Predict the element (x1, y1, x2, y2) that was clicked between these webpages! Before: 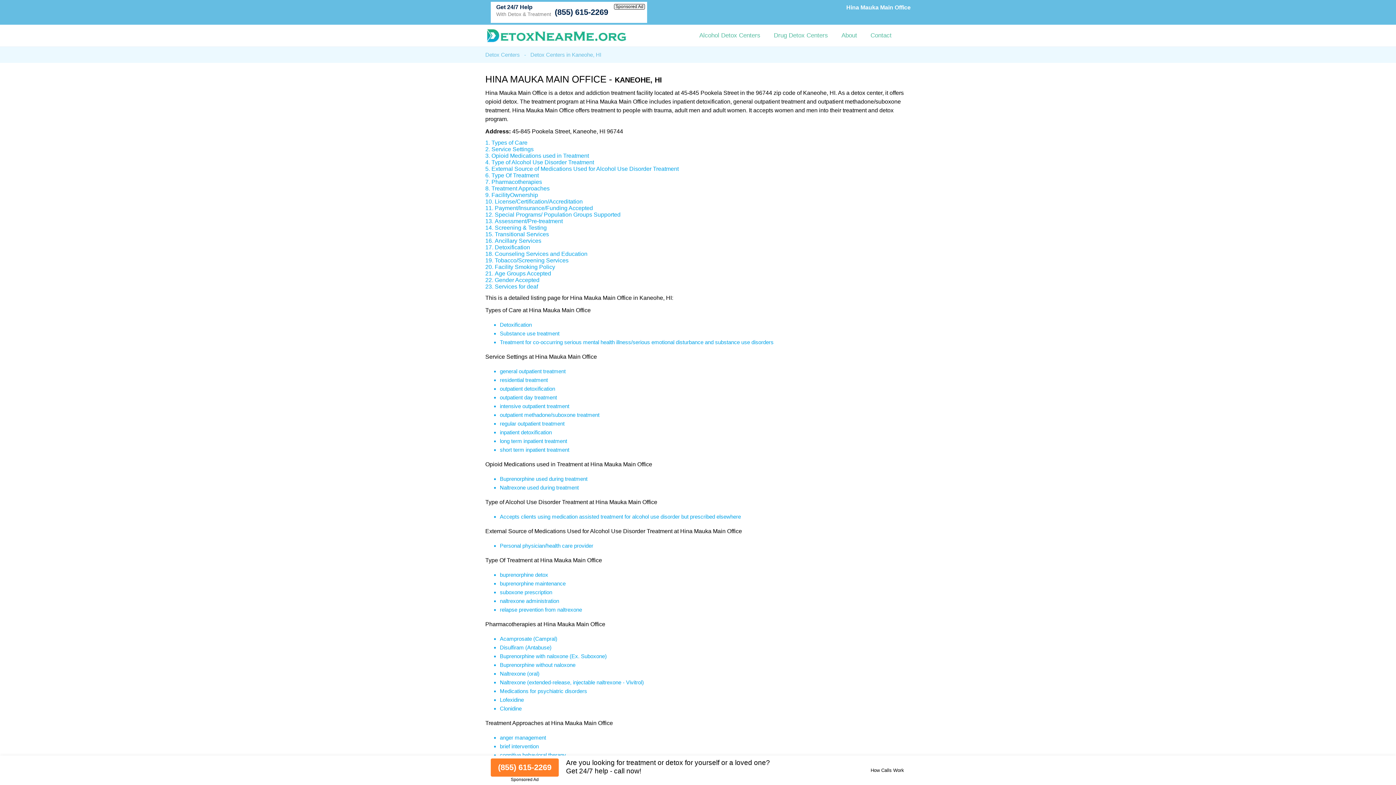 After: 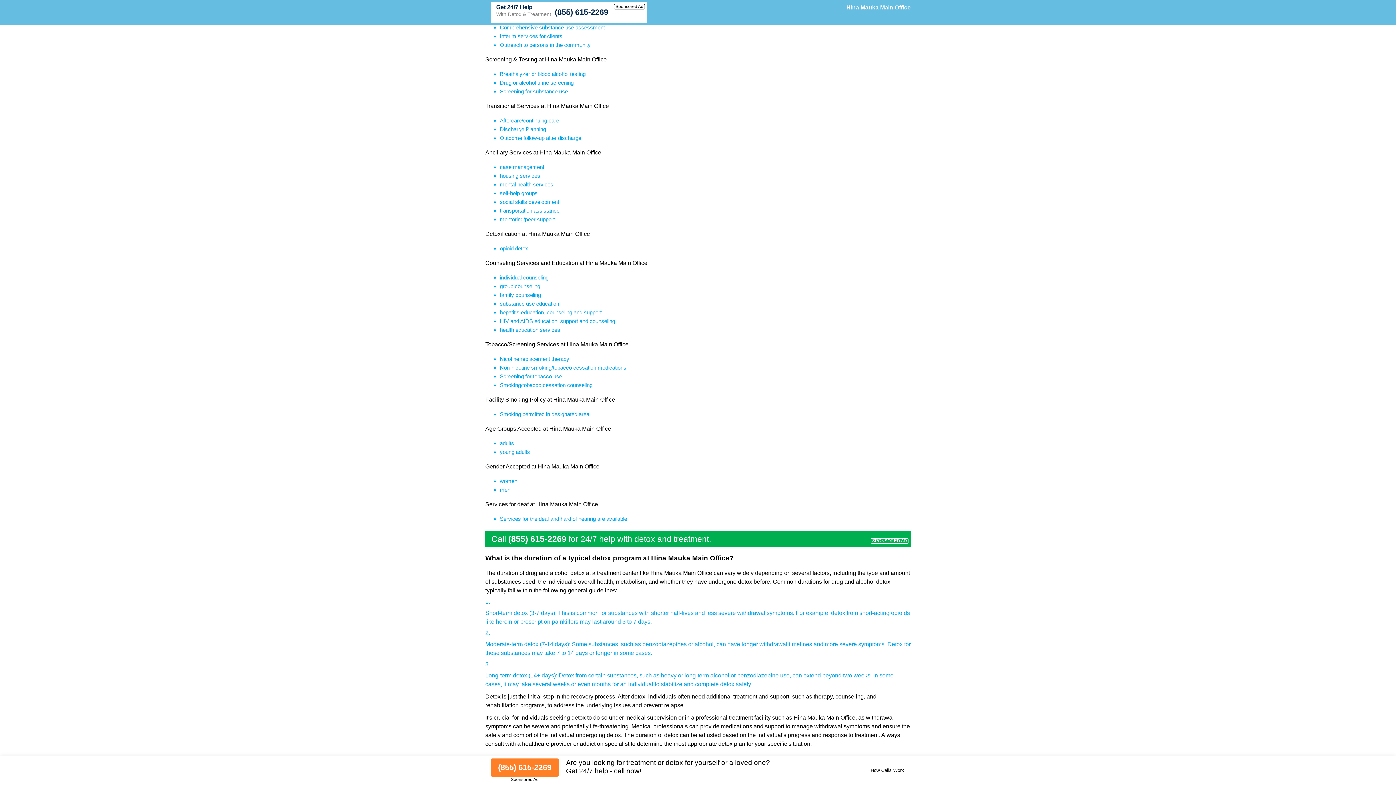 Action: bbox: (494, 218, 562, 224) label: Assessment/Pre-treatment